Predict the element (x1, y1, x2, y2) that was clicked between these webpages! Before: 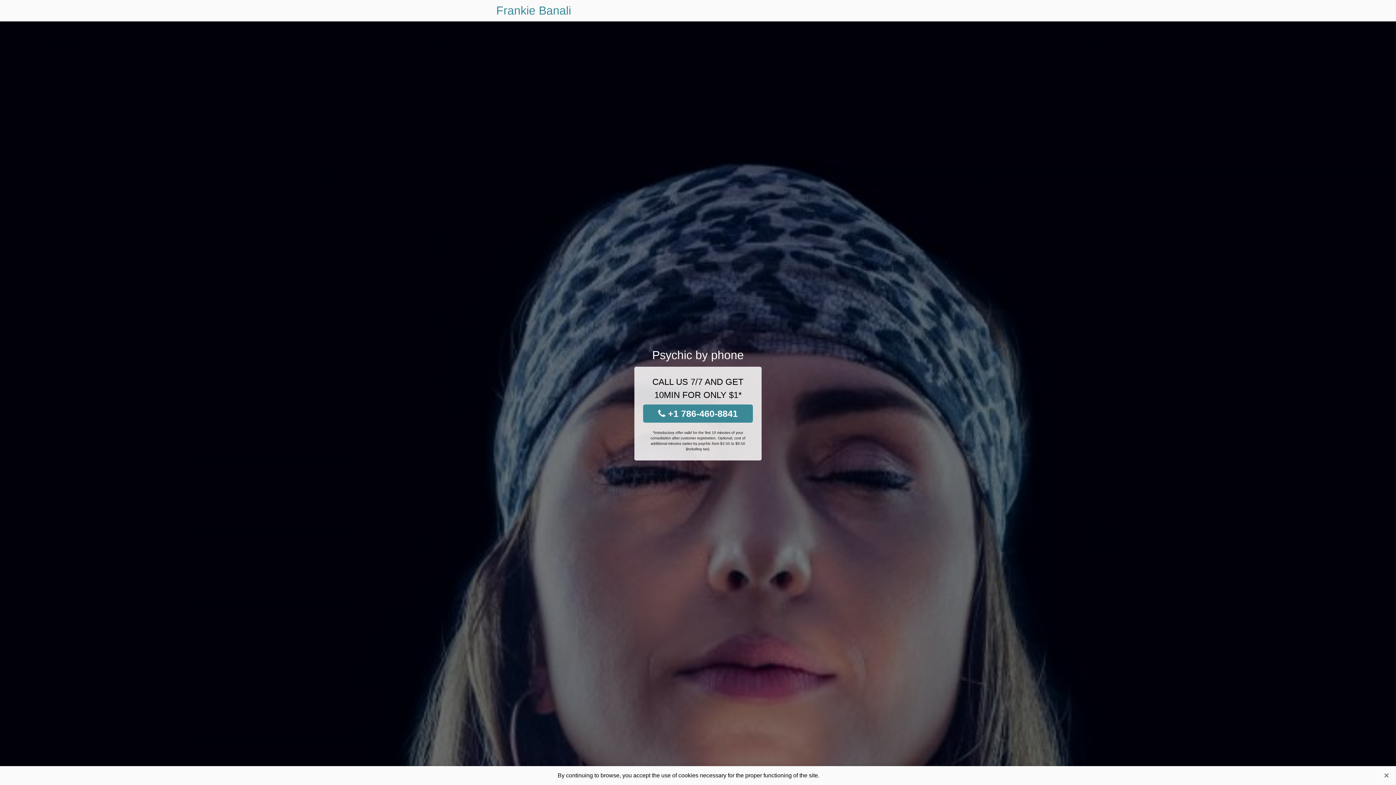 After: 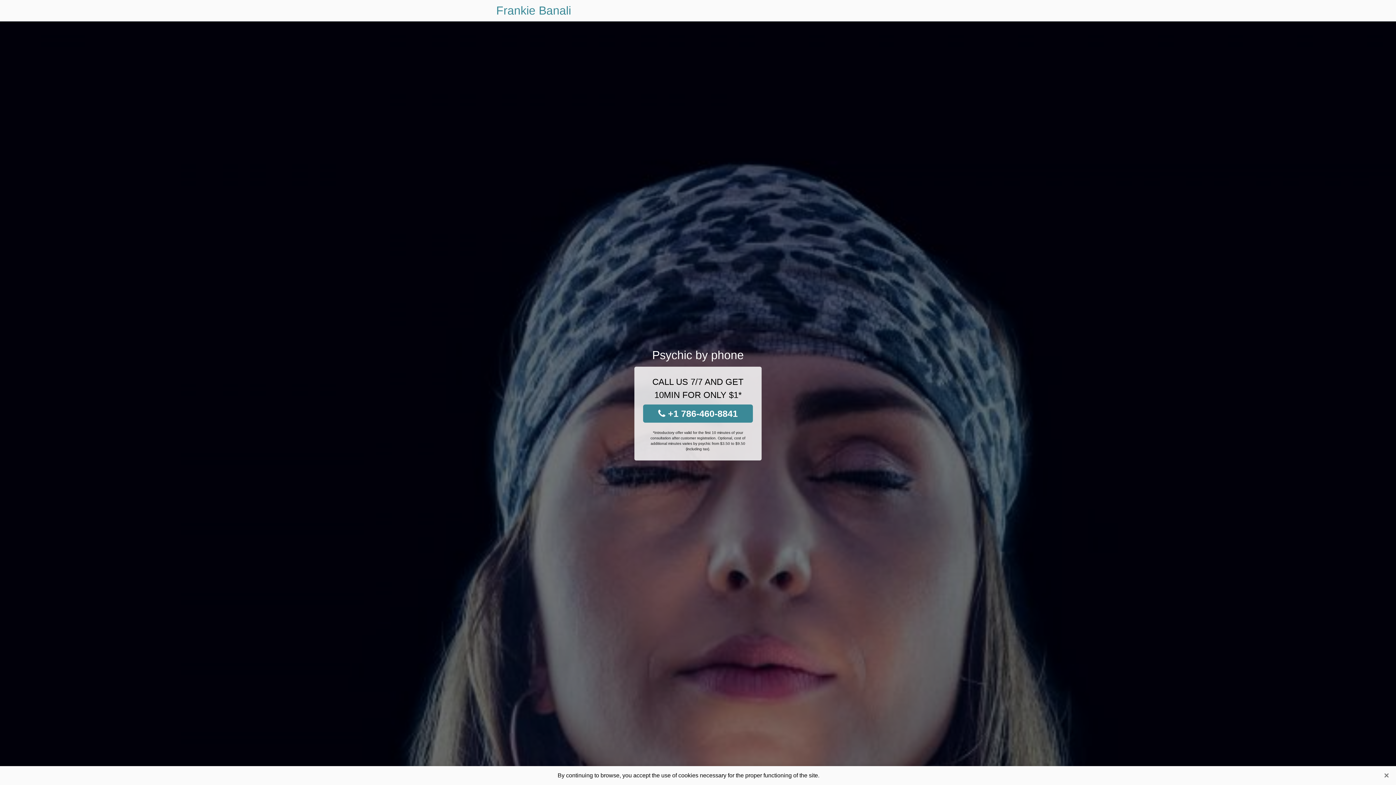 Action: label:  +1 786-460-8841 bbox: (643, 404, 753, 422)